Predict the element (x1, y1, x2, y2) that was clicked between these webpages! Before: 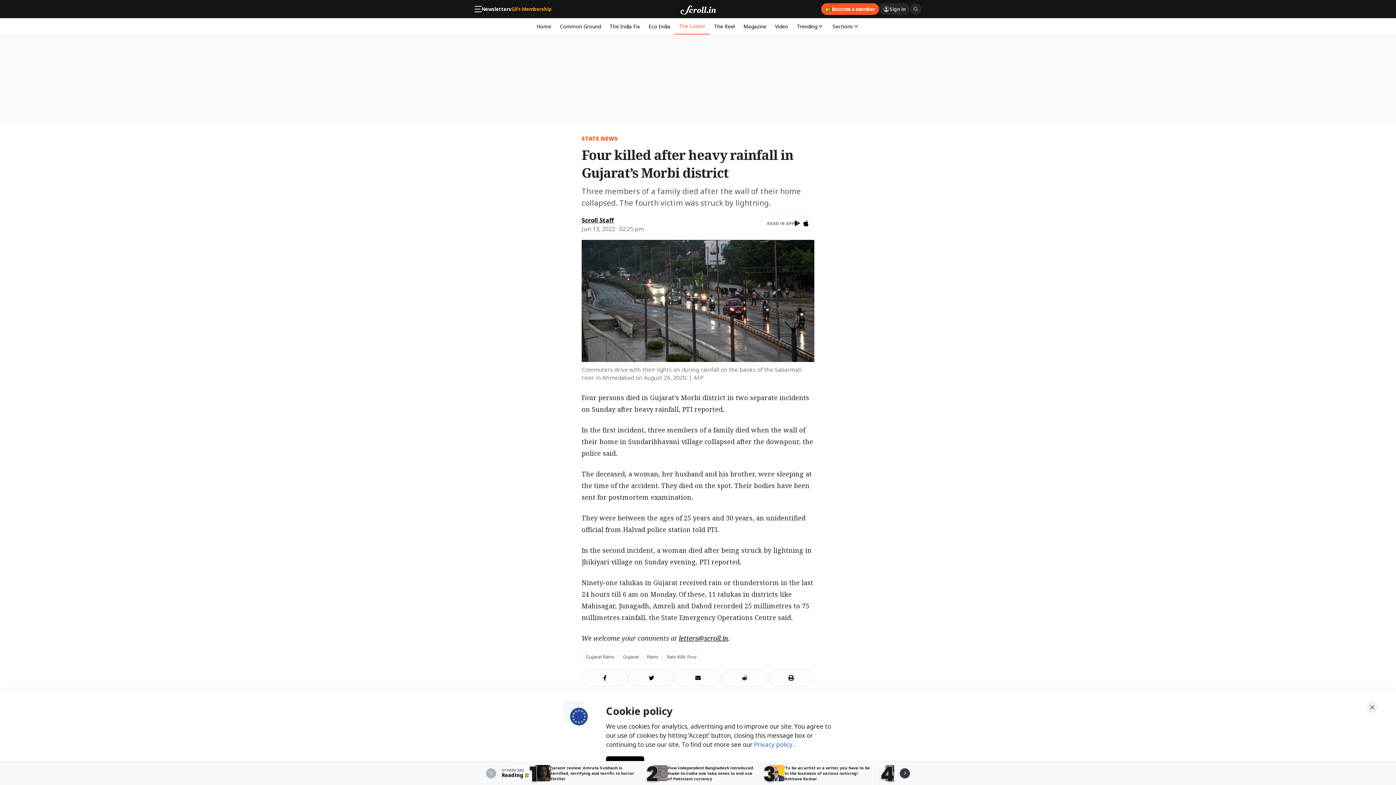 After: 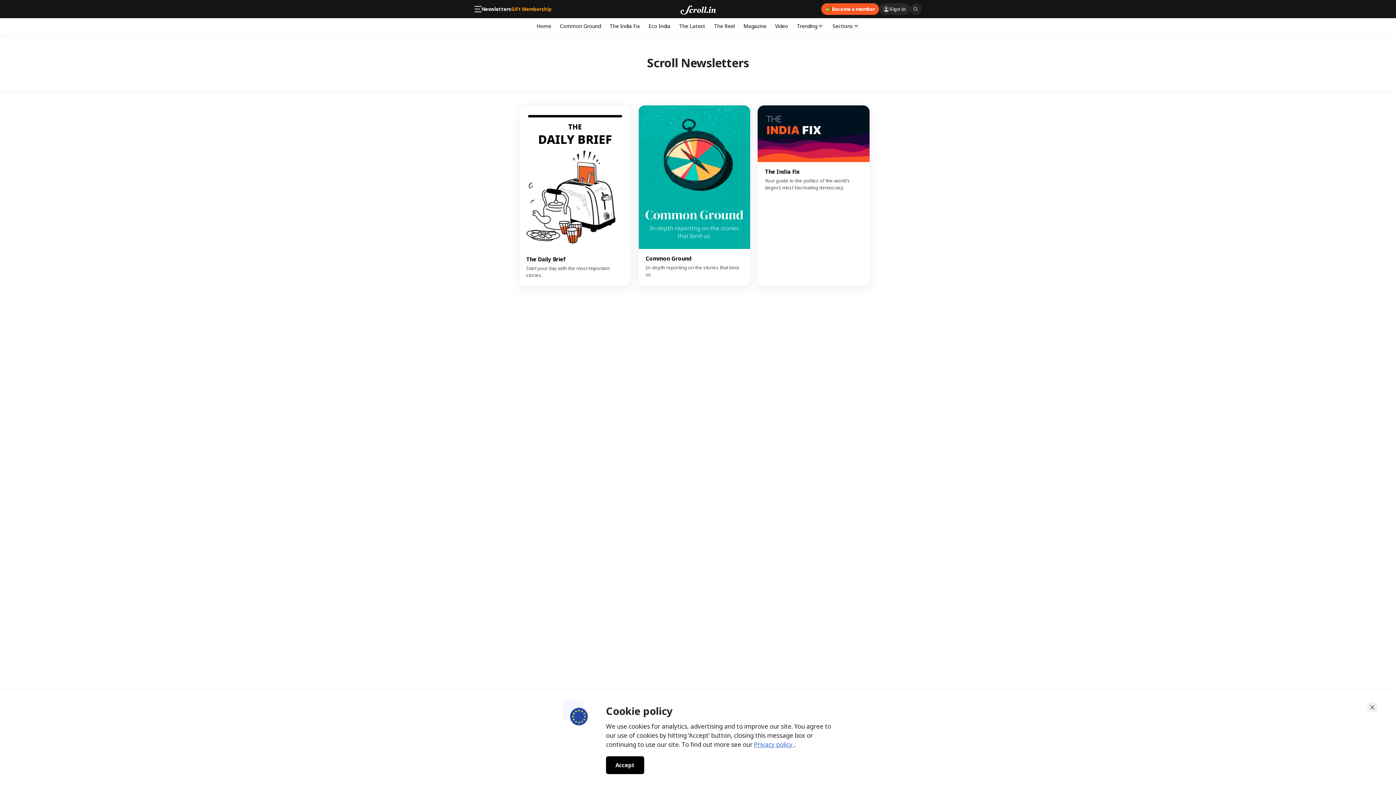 Action: bbox: (481, 6, 511, 11) label: Newsletters